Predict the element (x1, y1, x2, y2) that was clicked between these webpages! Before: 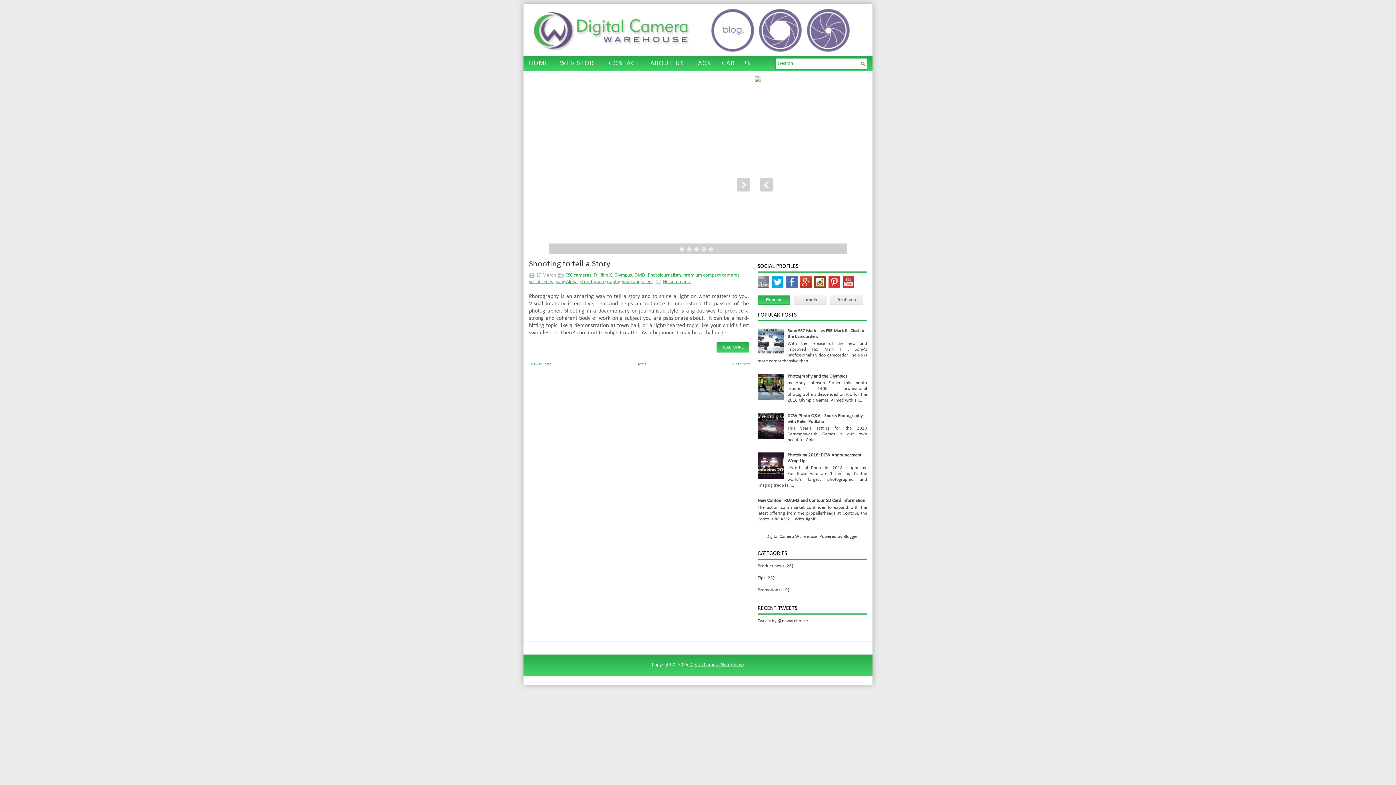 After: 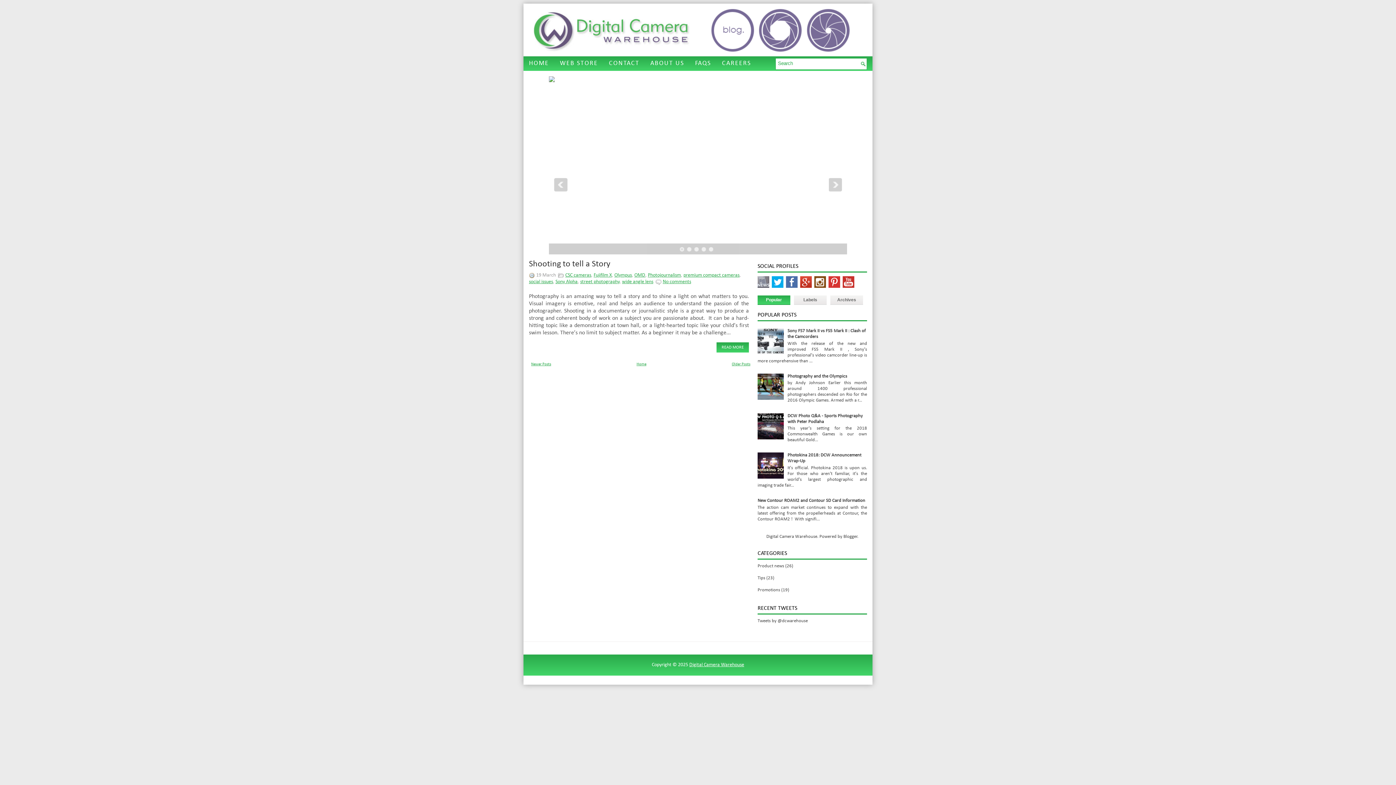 Action: bbox: (680, 247, 684, 251) label: 1